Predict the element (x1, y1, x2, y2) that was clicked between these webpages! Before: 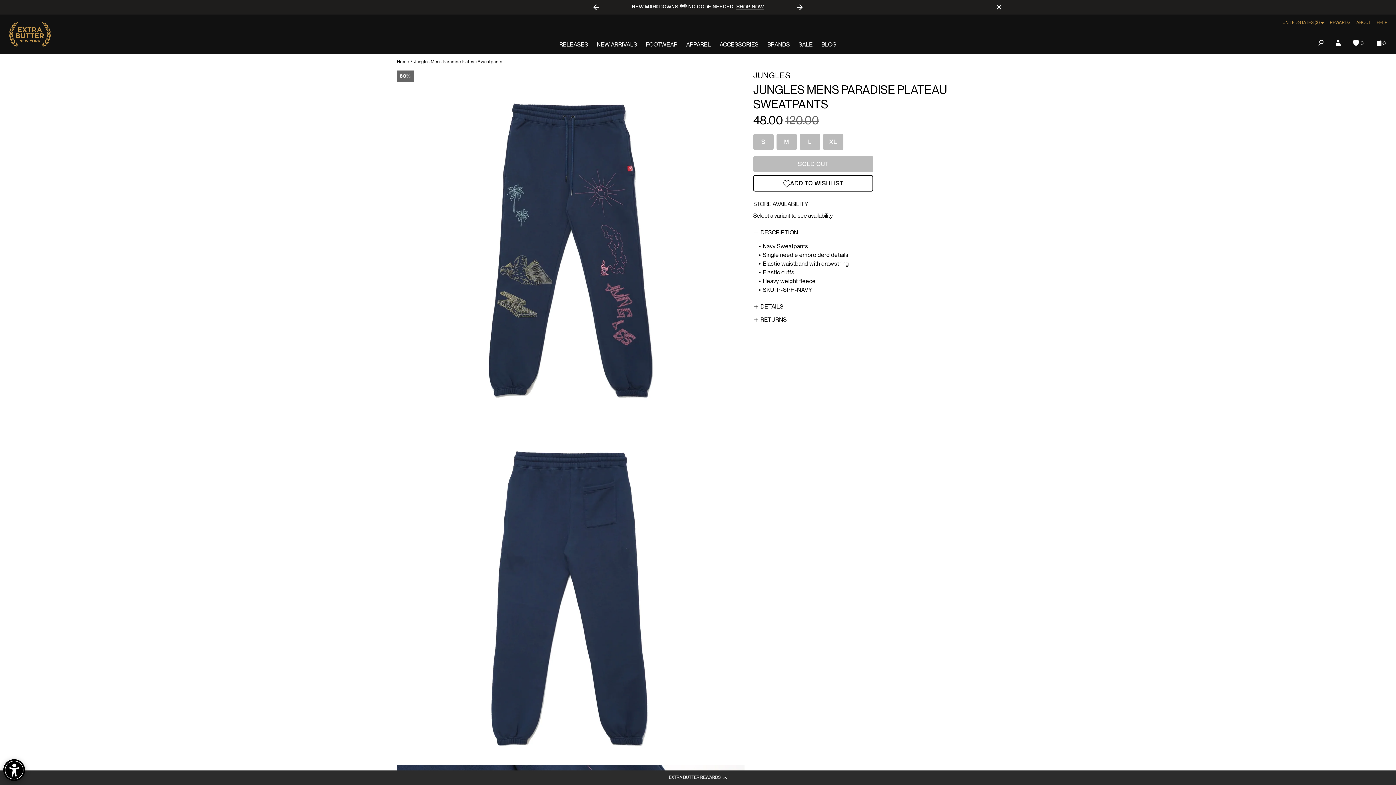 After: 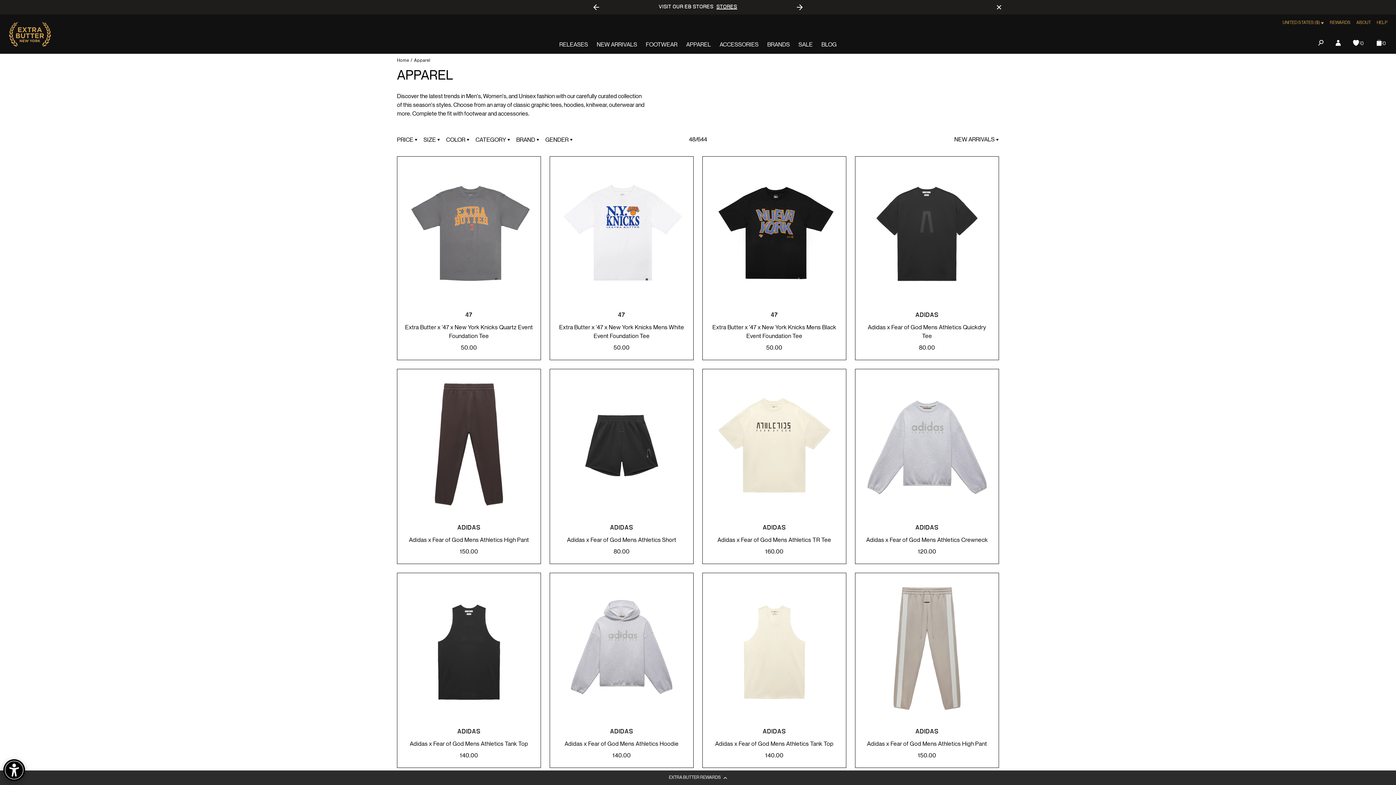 Action: label: APPAREL bbox: (682, 39, 715, 50)